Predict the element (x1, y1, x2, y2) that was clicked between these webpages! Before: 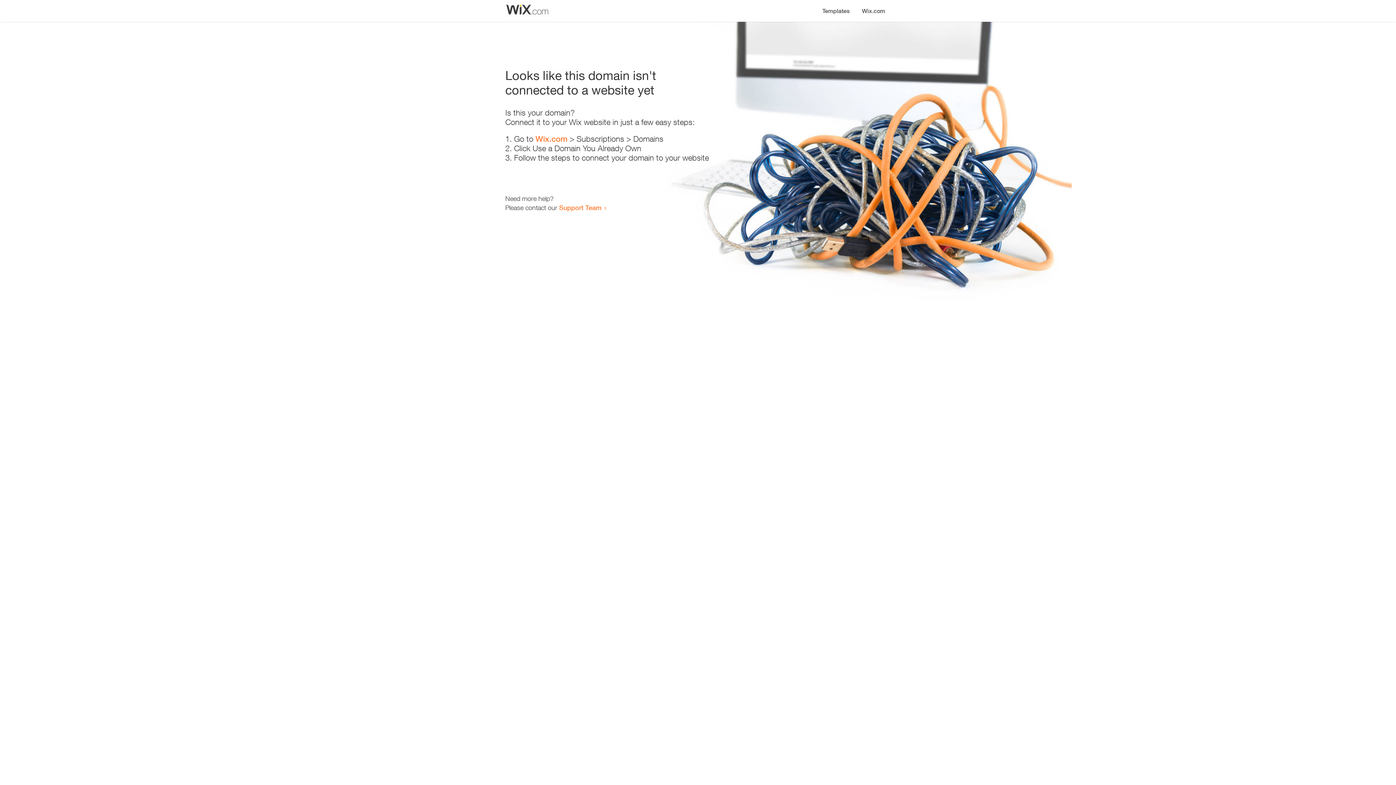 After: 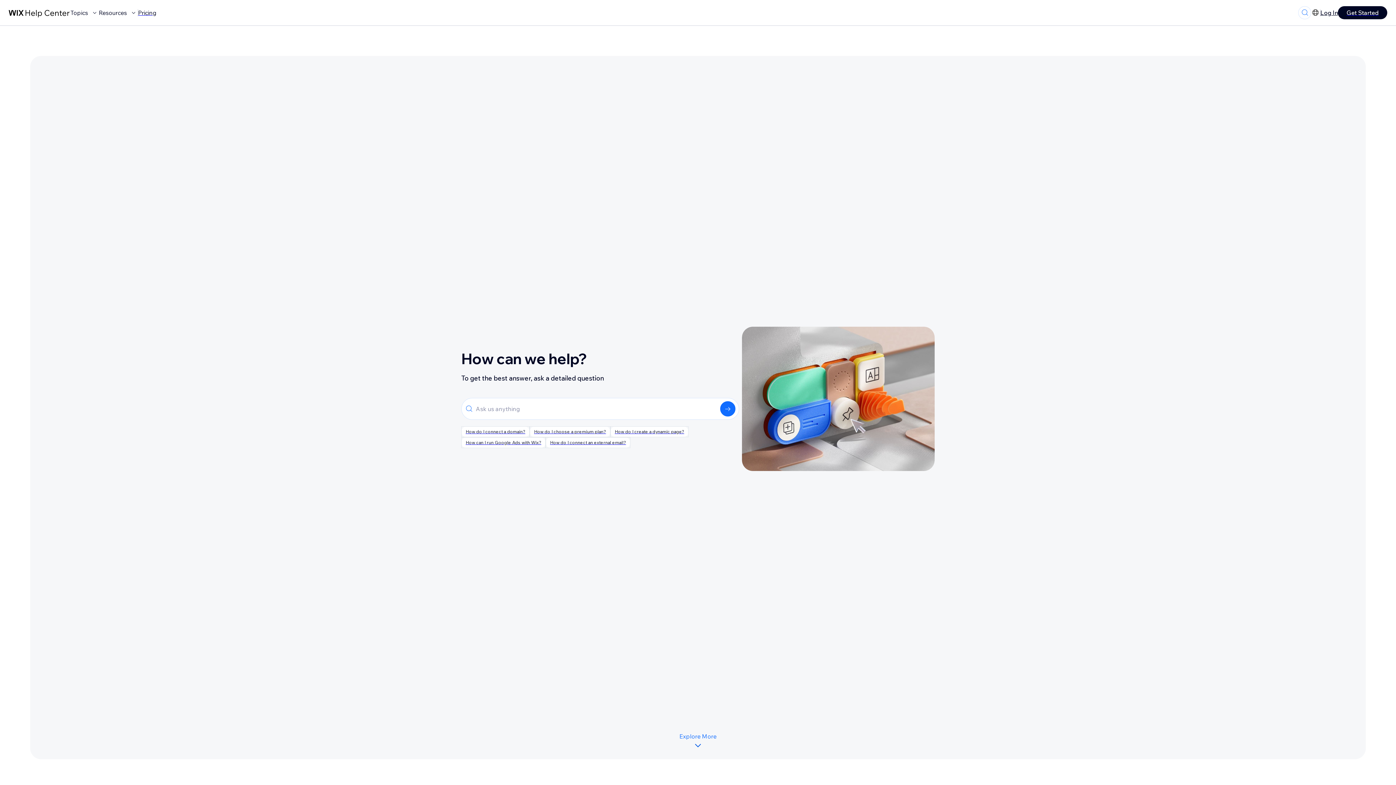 Action: label: Support Team bbox: (559, 203, 601, 211)